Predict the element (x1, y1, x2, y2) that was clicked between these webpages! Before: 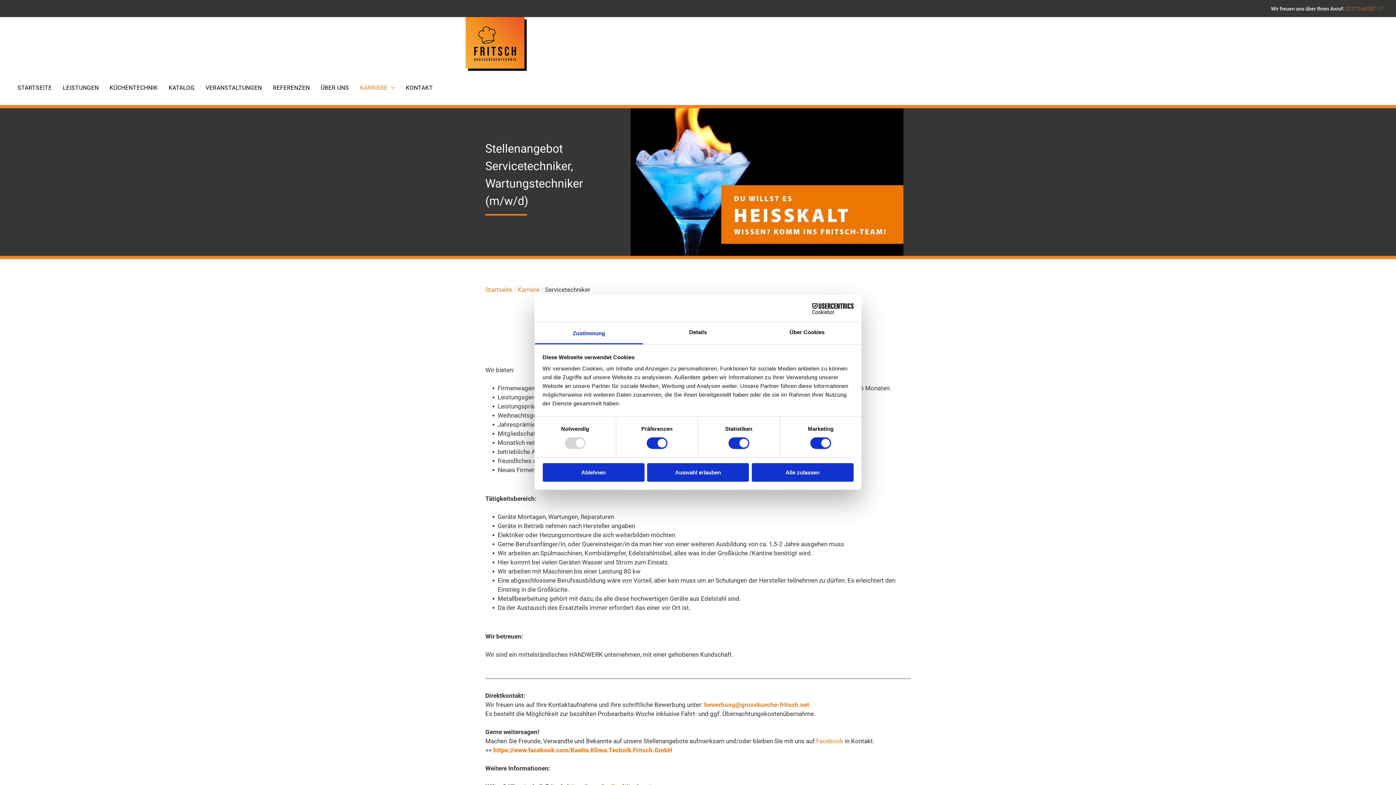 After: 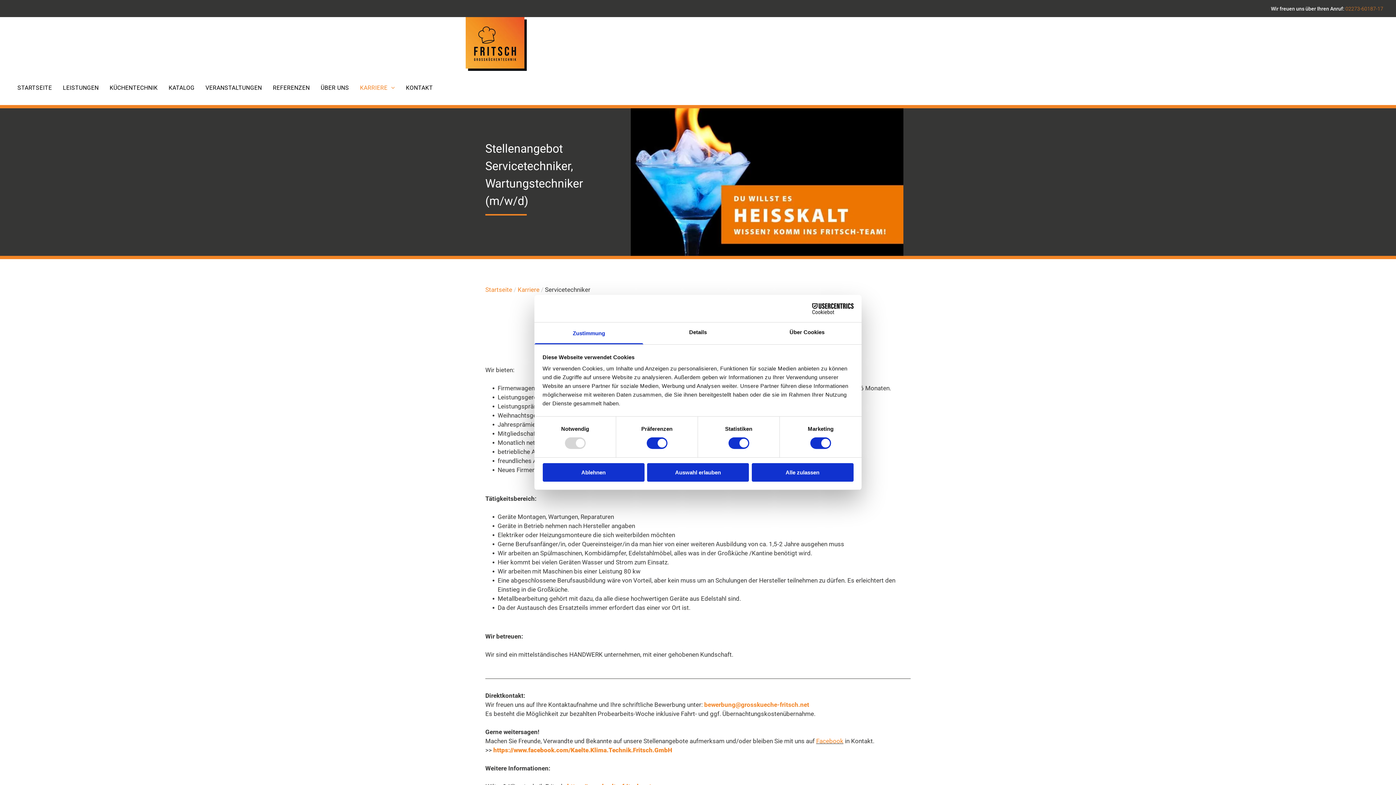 Action: label: Facebook bbox: (816, 737, 843, 745)